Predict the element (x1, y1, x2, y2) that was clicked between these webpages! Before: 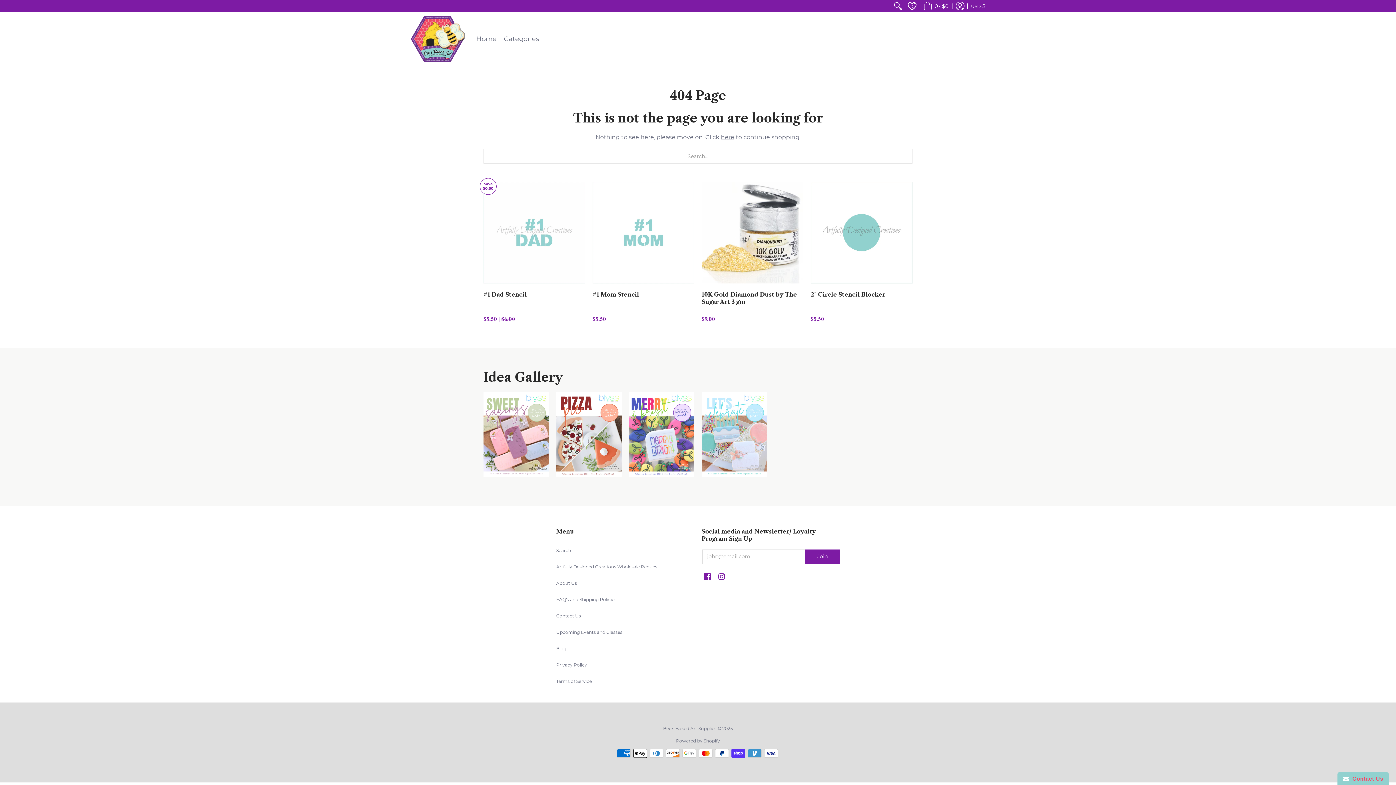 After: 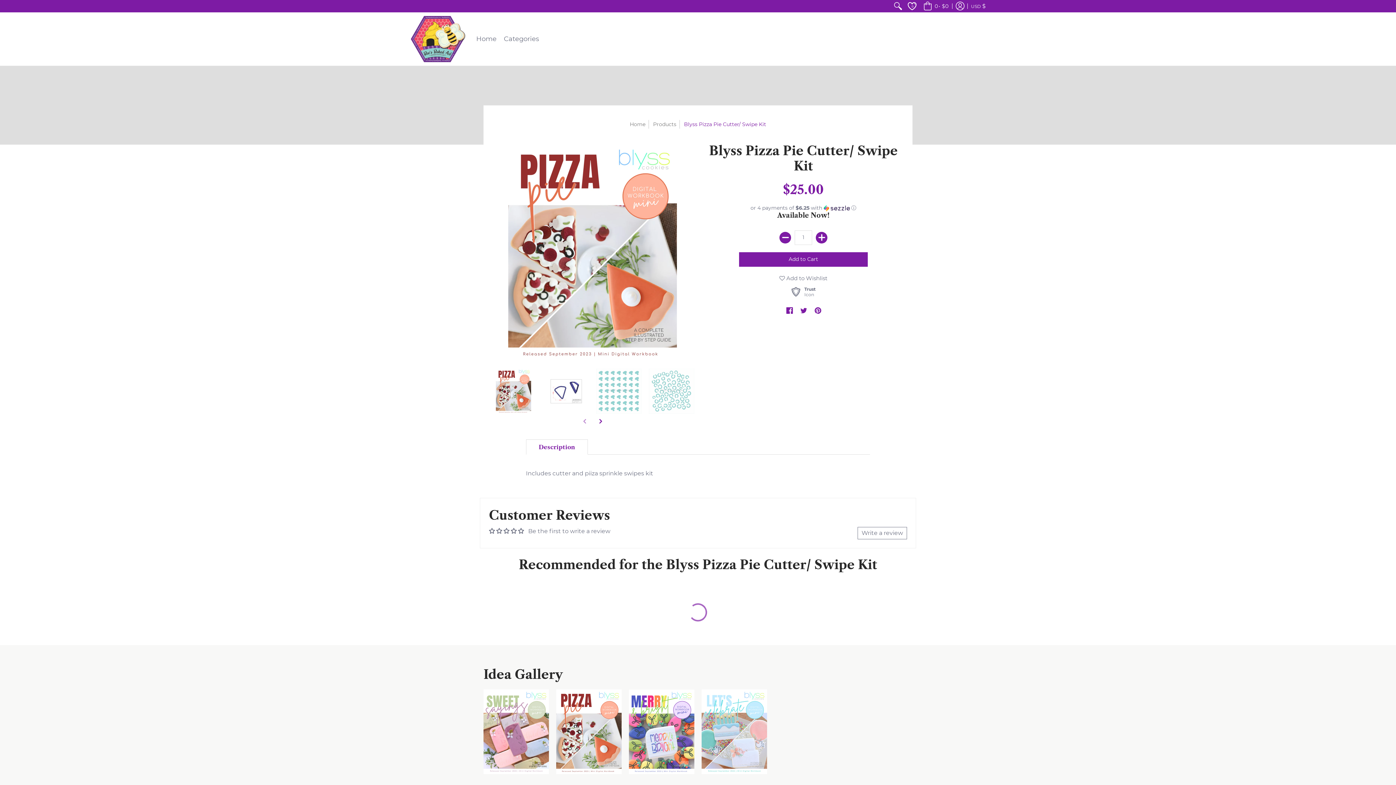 Action: bbox: (556, 392, 621, 477)